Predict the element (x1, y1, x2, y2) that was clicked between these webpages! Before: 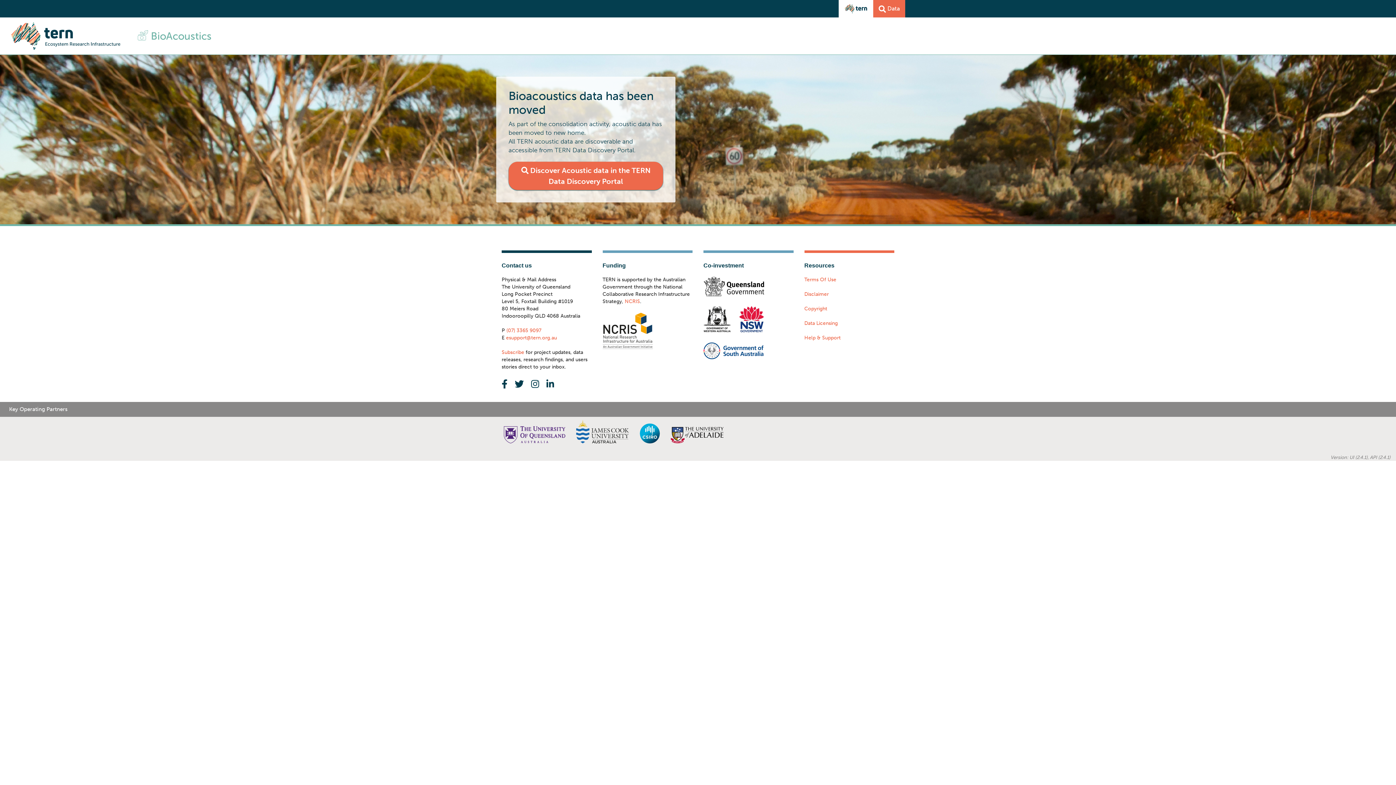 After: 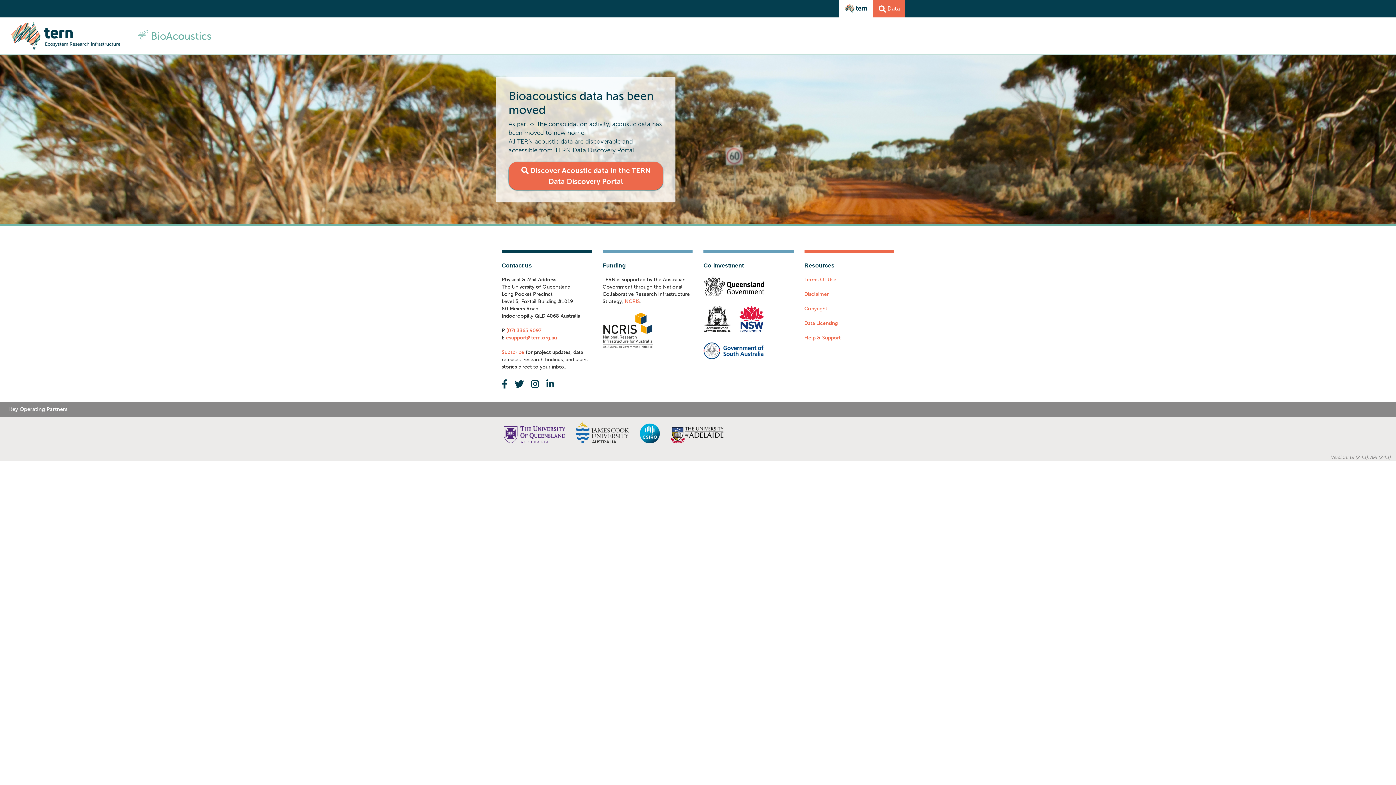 Action: label:  Data bbox: (878, 4, 900, 12)